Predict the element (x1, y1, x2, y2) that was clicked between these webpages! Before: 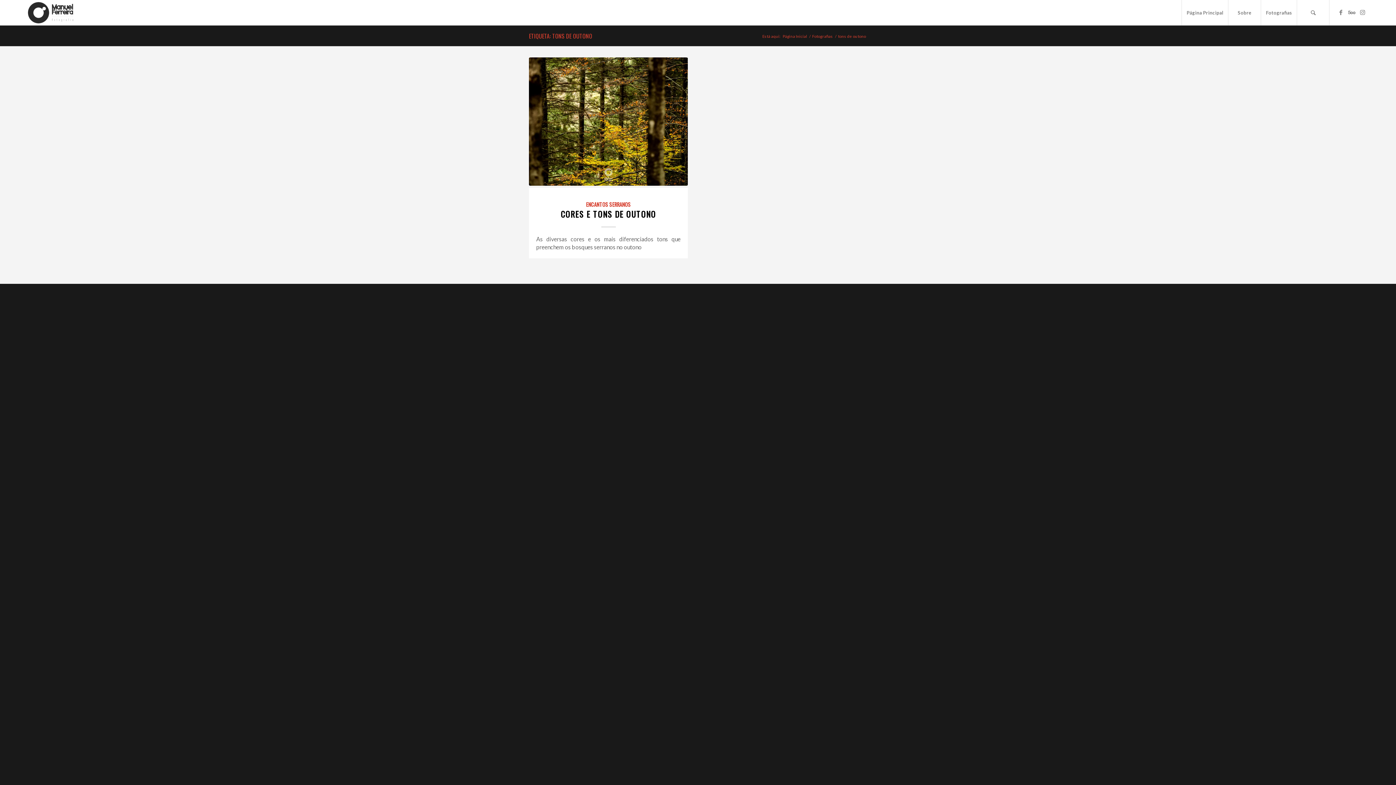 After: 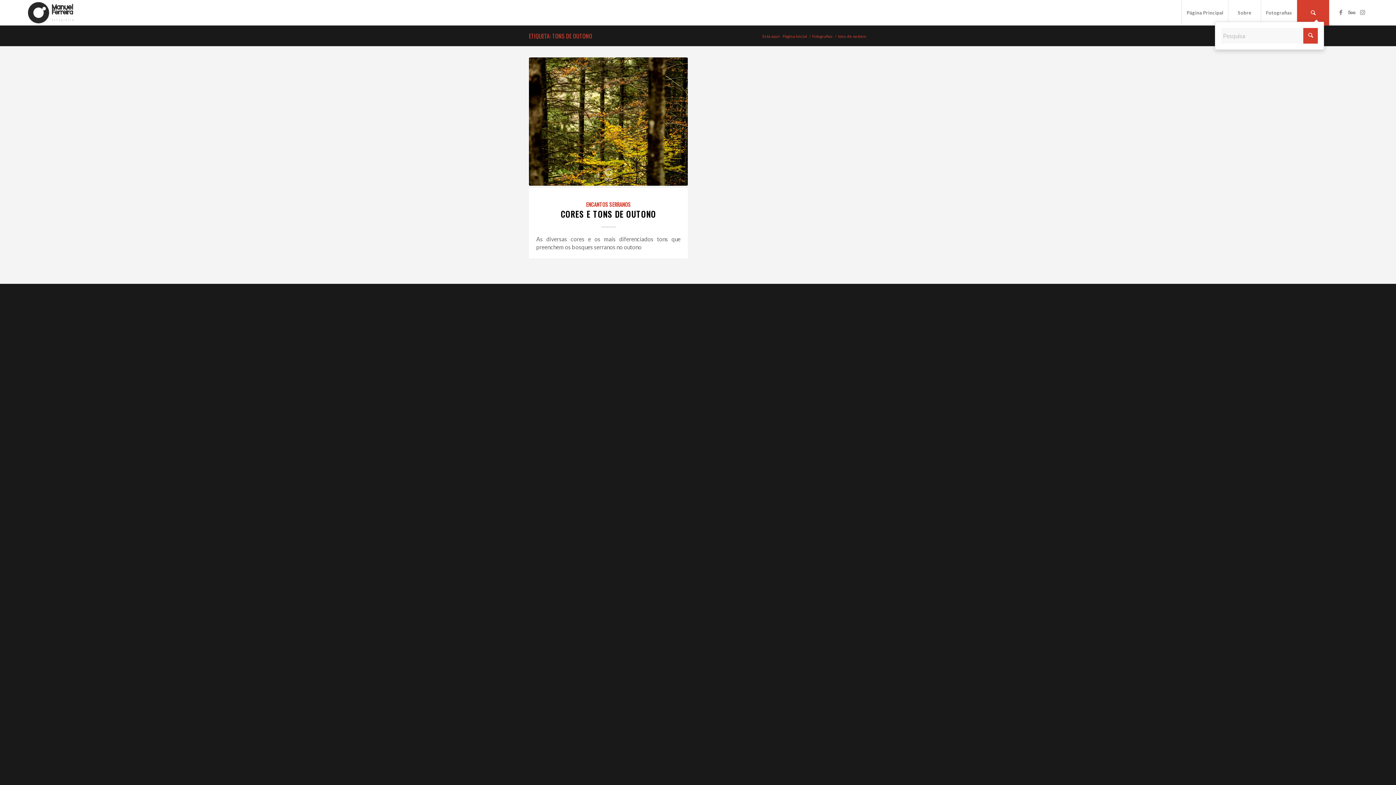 Action: label: Pesquisa bbox: (1297, 0, 1329, 25)